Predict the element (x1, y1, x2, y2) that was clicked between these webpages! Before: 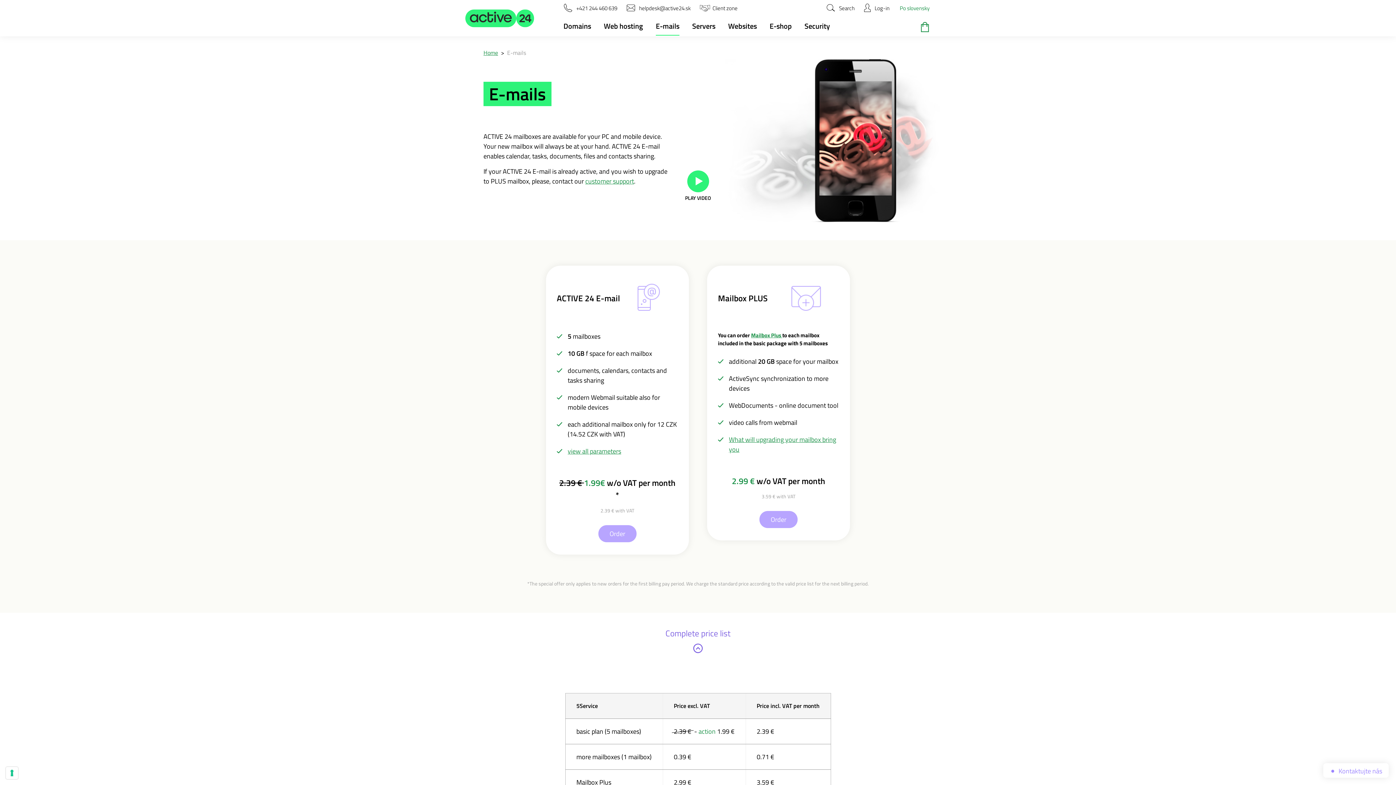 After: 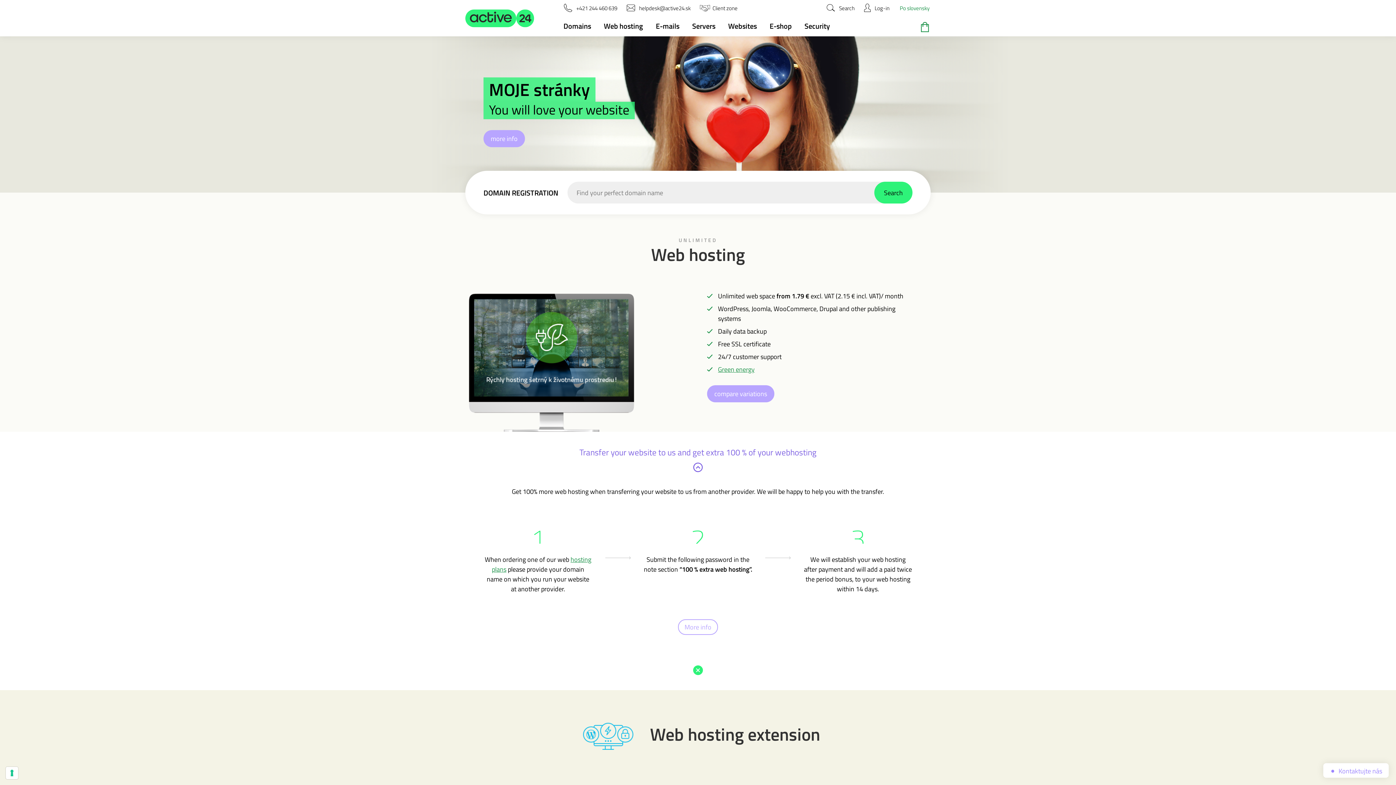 Action: bbox: (465, 1, 534, 34)